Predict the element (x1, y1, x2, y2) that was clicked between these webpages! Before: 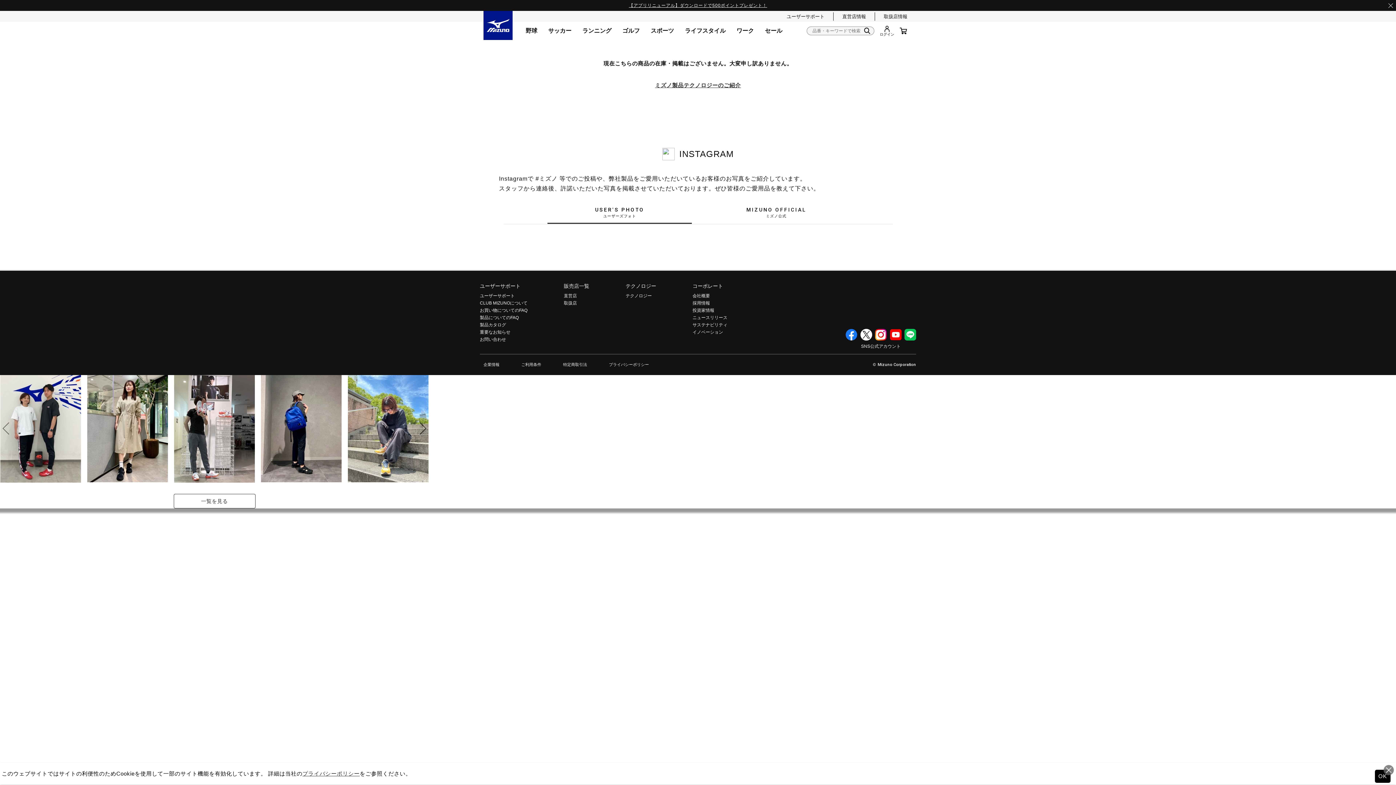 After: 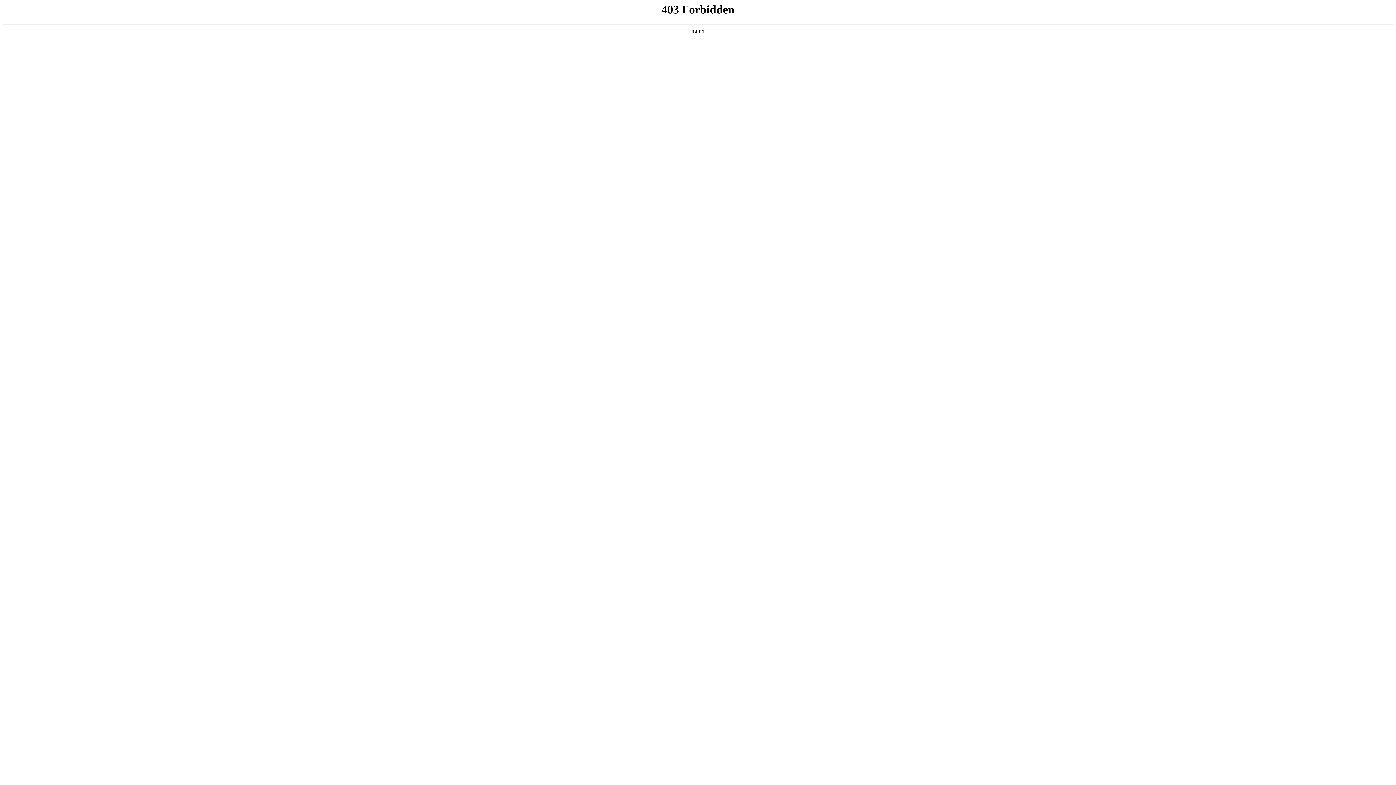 Action: bbox: (605, 361, 652, 368) label: プライバシーポリシー